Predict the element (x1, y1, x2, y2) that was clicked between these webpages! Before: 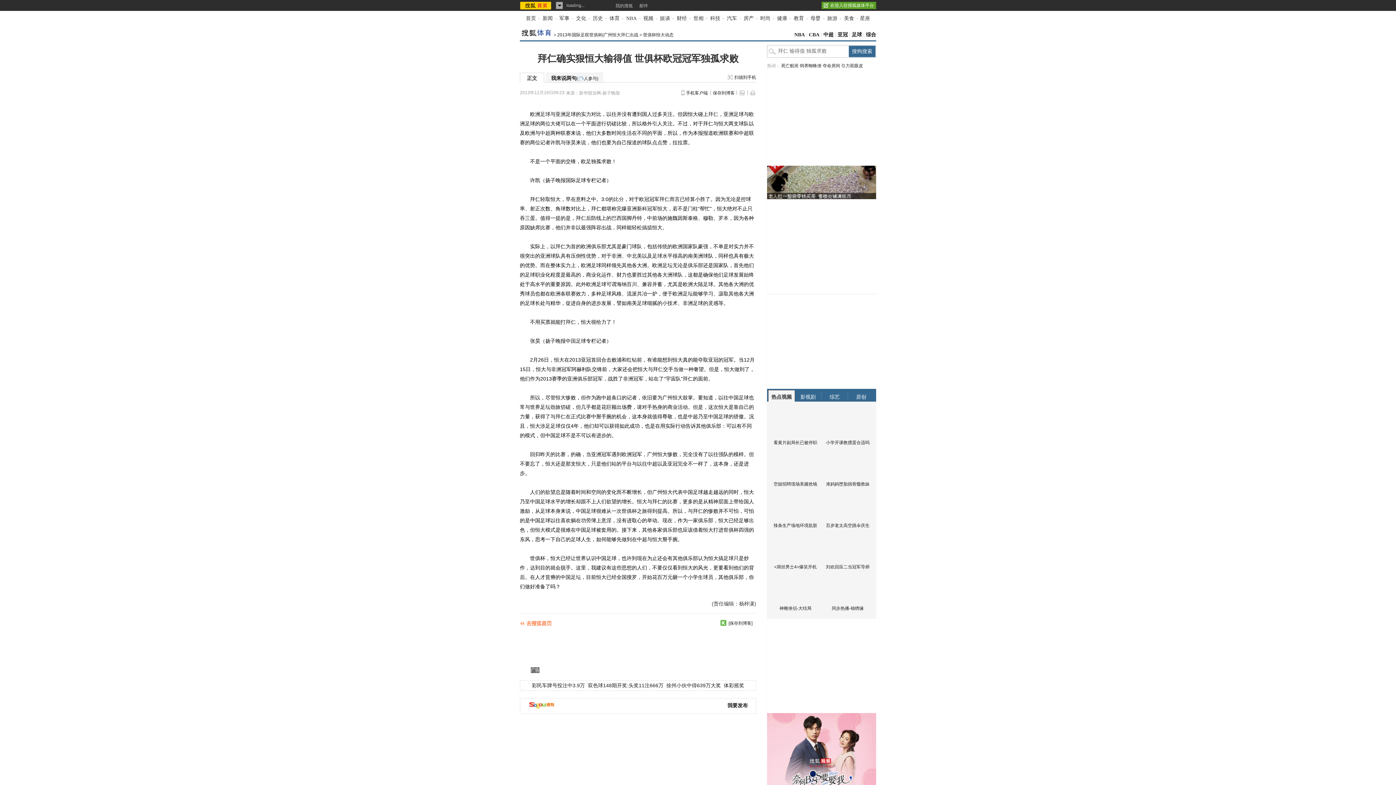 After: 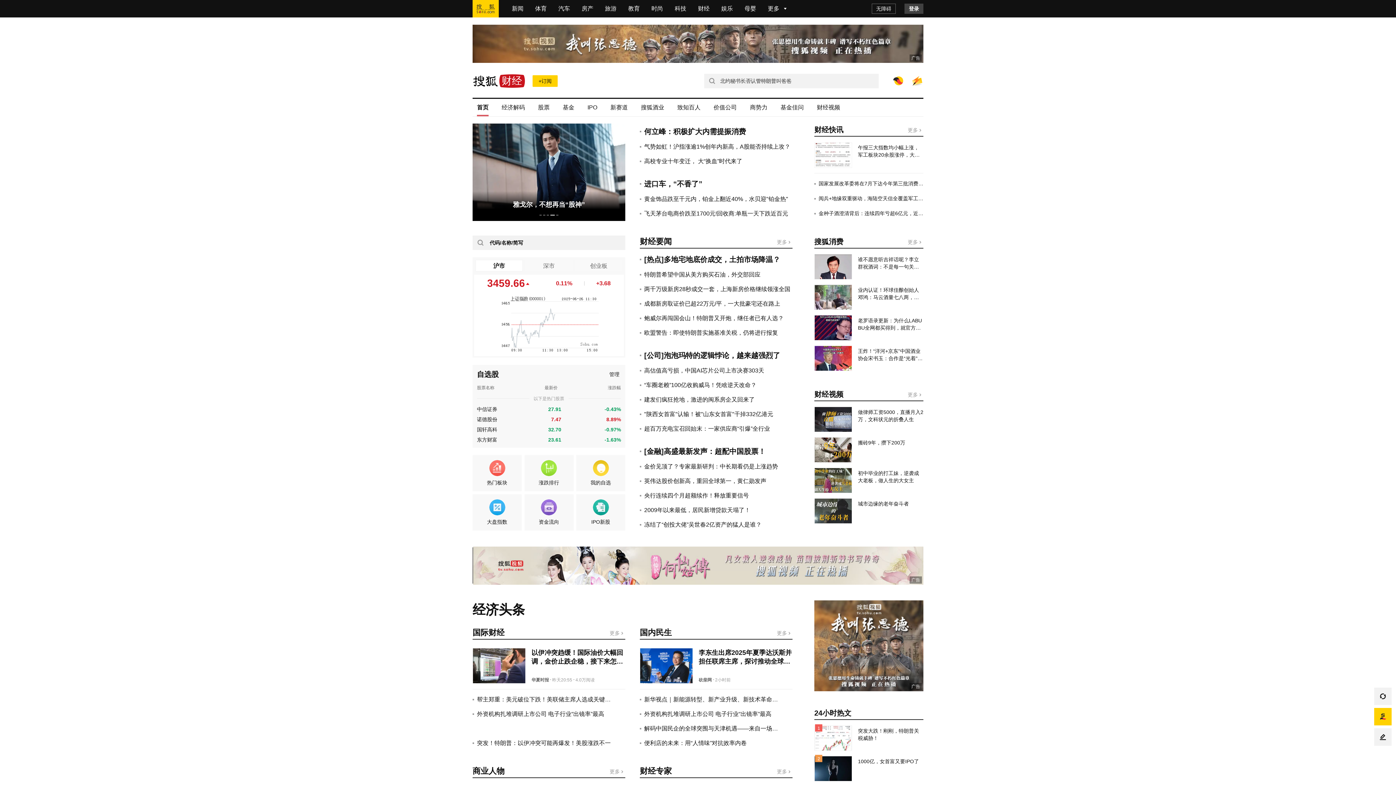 Action: bbox: (676, 15, 687, 21) label: 财经